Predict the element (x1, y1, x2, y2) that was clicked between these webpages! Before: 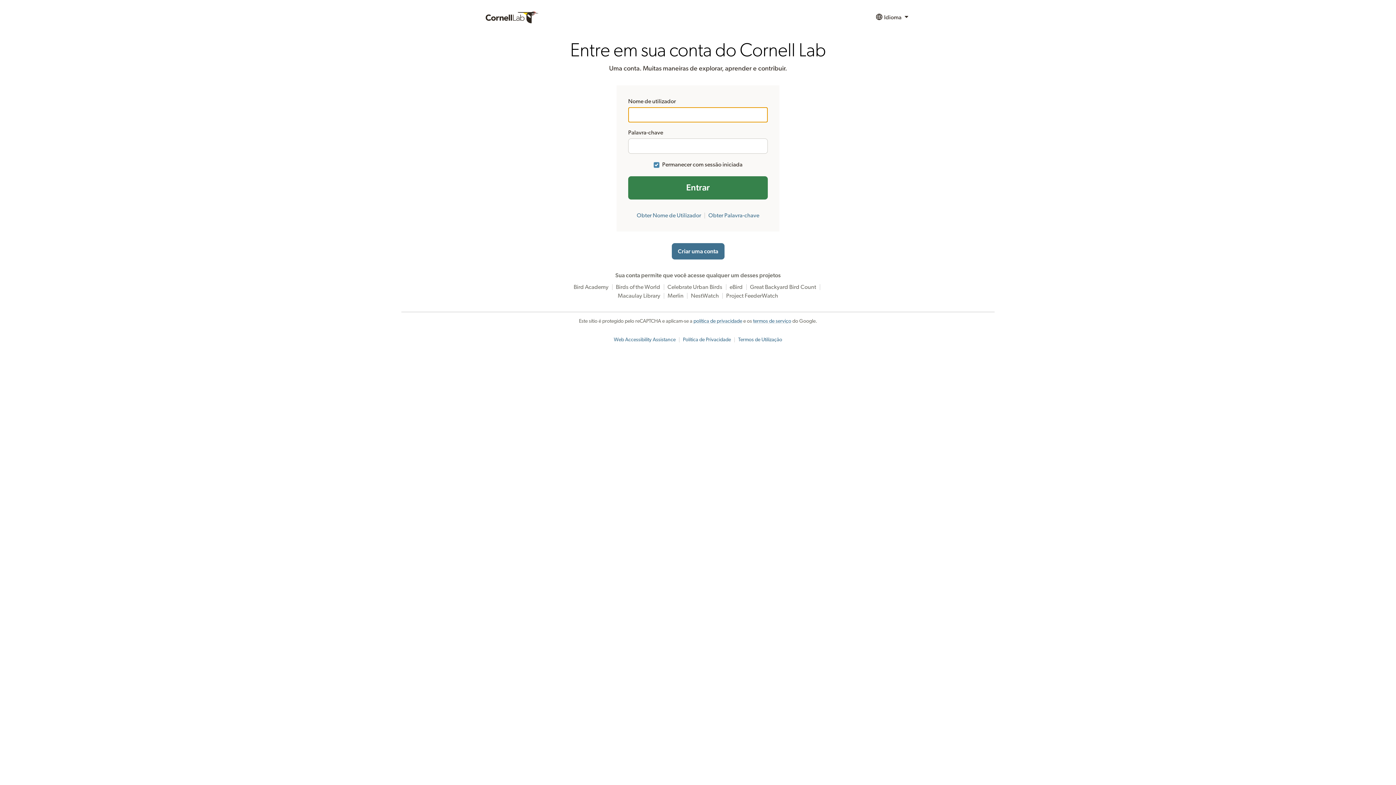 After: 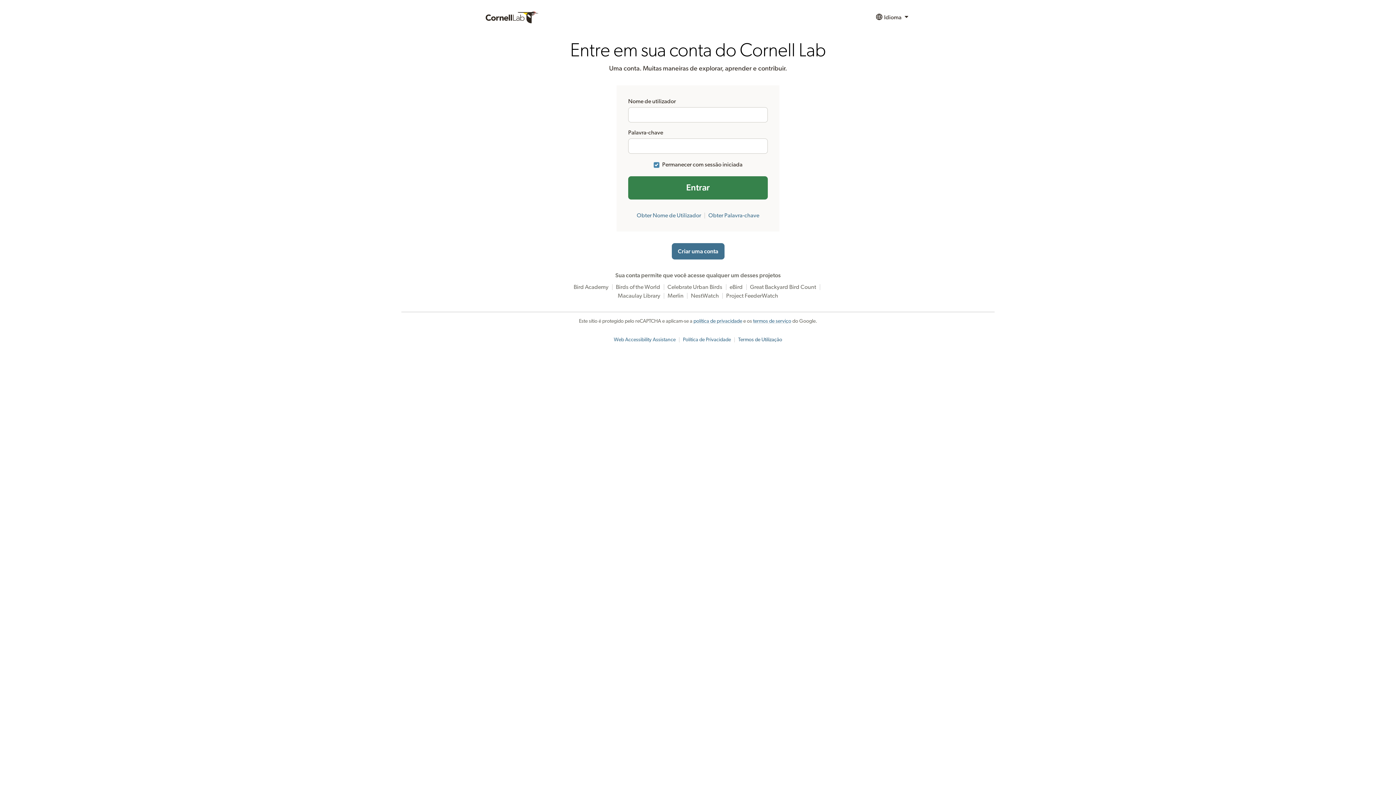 Action: label: Termos de Utilização bbox: (738, 337, 782, 342)